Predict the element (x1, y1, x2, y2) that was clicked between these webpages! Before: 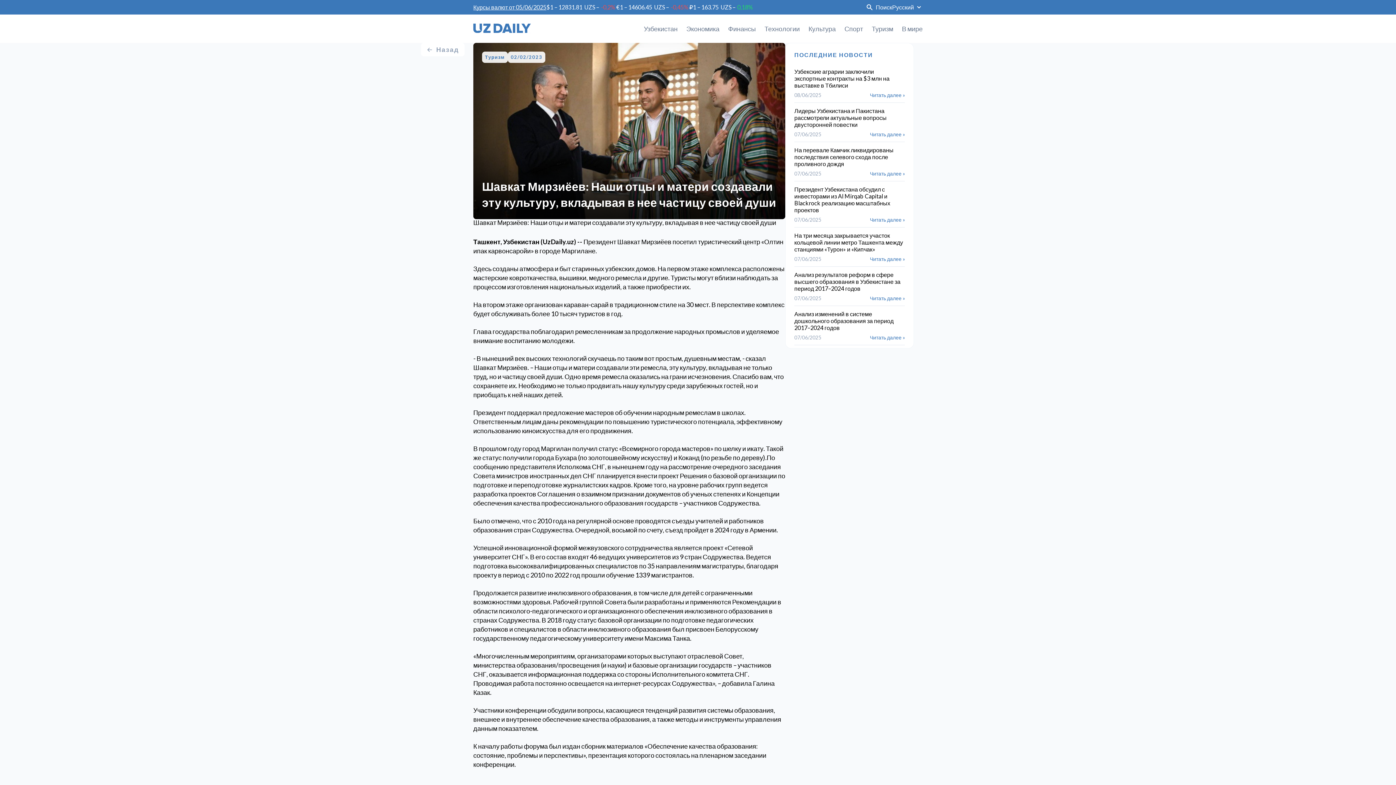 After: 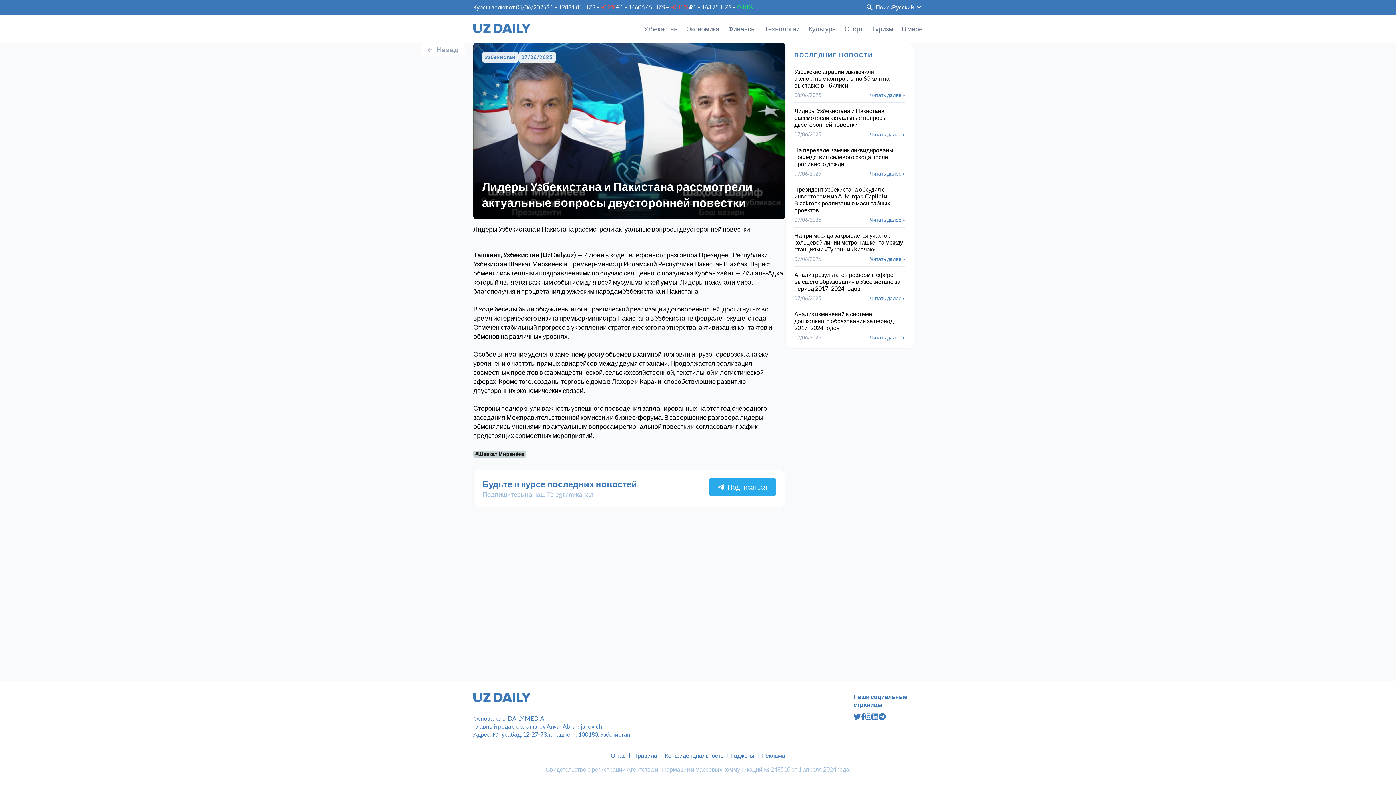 Action: label: Лидеры Узбекистана и Пакистана рассмотрели актуальные вопросы двусторонней повестки bbox: (794, 107, 886, 128)